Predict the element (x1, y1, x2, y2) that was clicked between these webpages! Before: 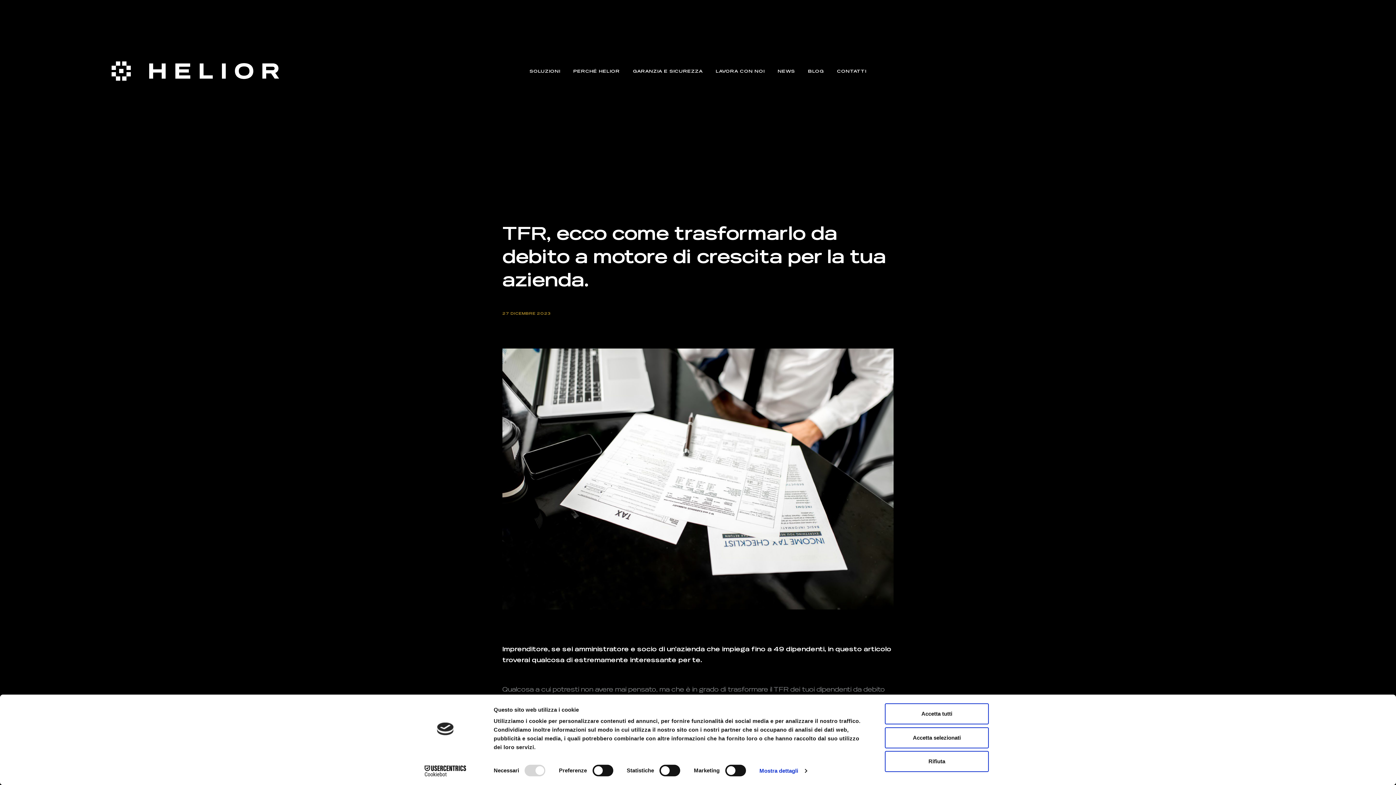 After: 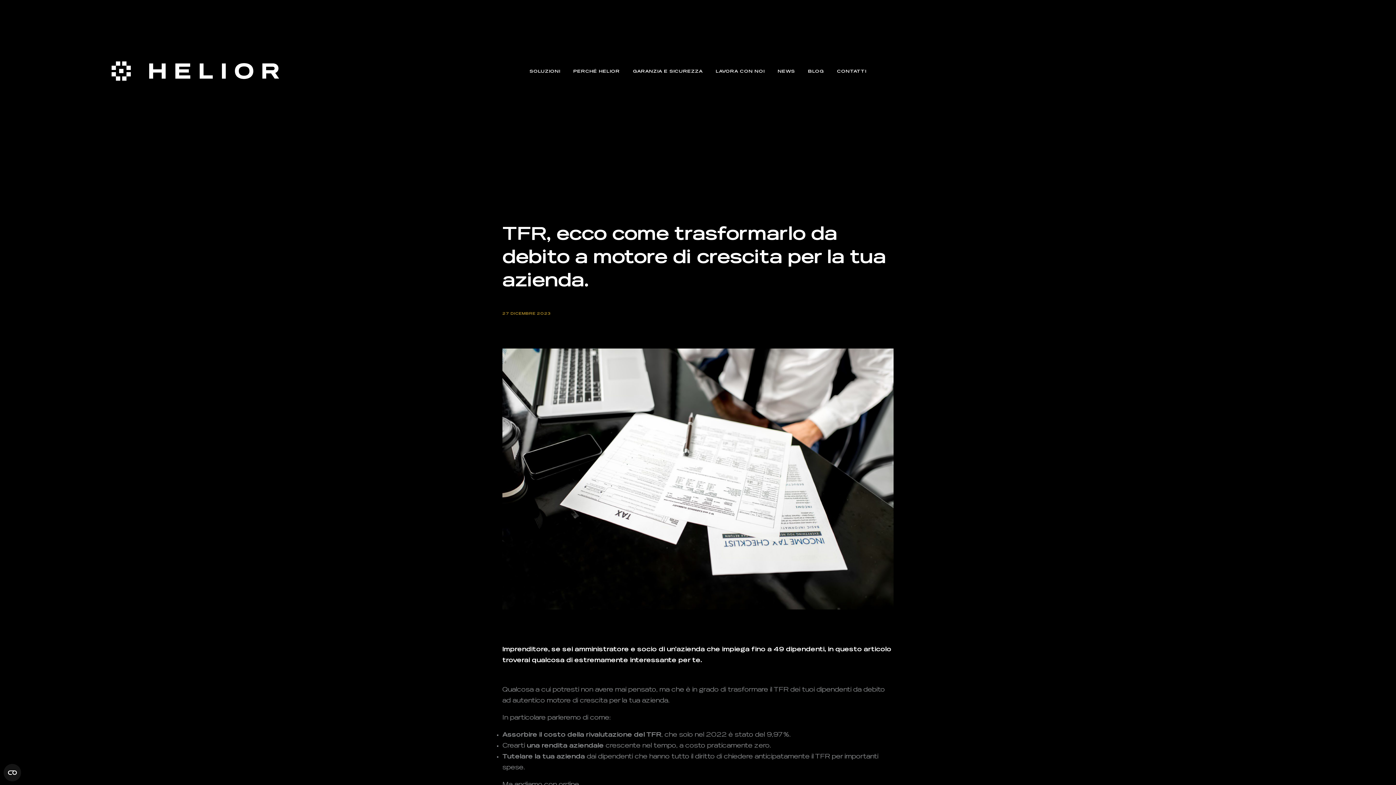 Action: bbox: (885, 751, 989, 772) label: Rifiuta